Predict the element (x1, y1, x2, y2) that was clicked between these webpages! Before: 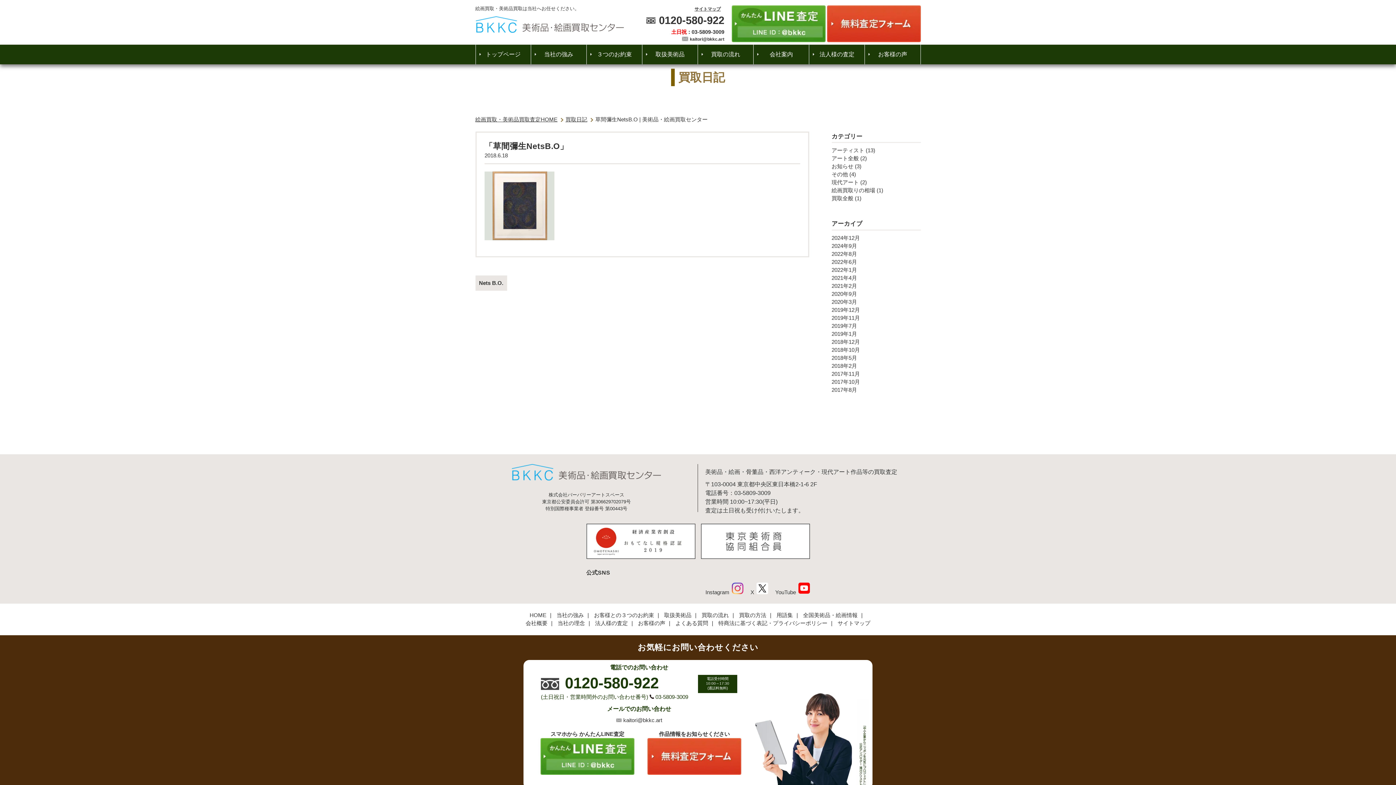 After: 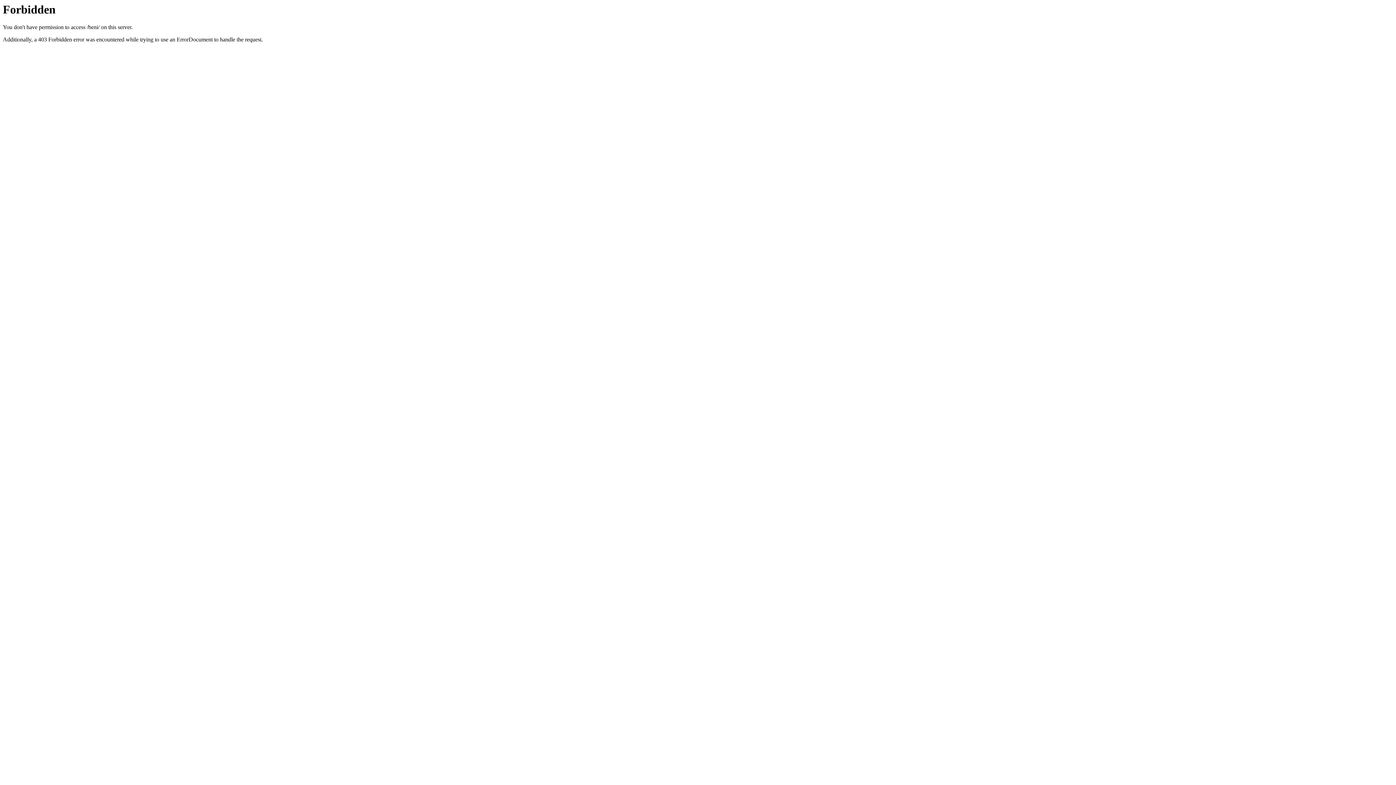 Action: bbox: (586, 554, 695, 560)